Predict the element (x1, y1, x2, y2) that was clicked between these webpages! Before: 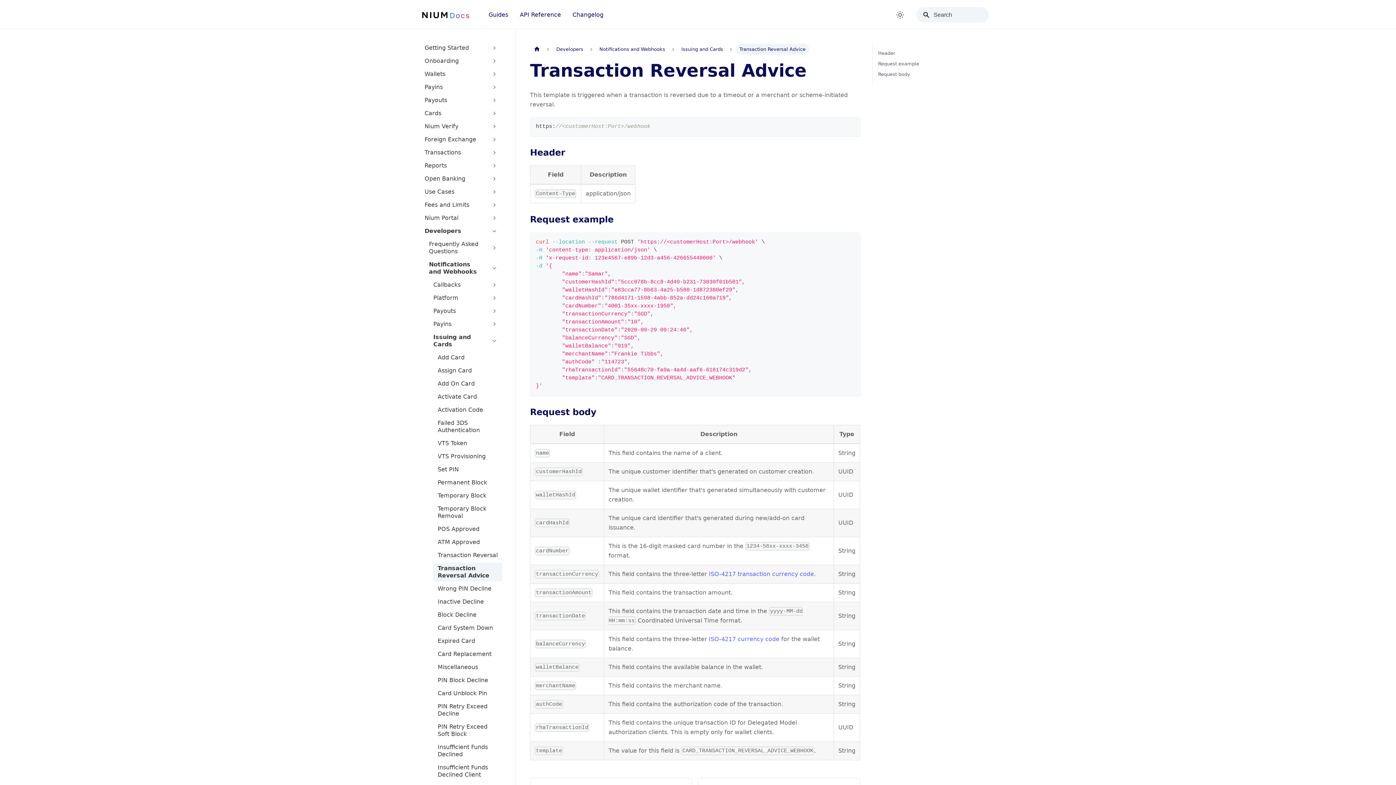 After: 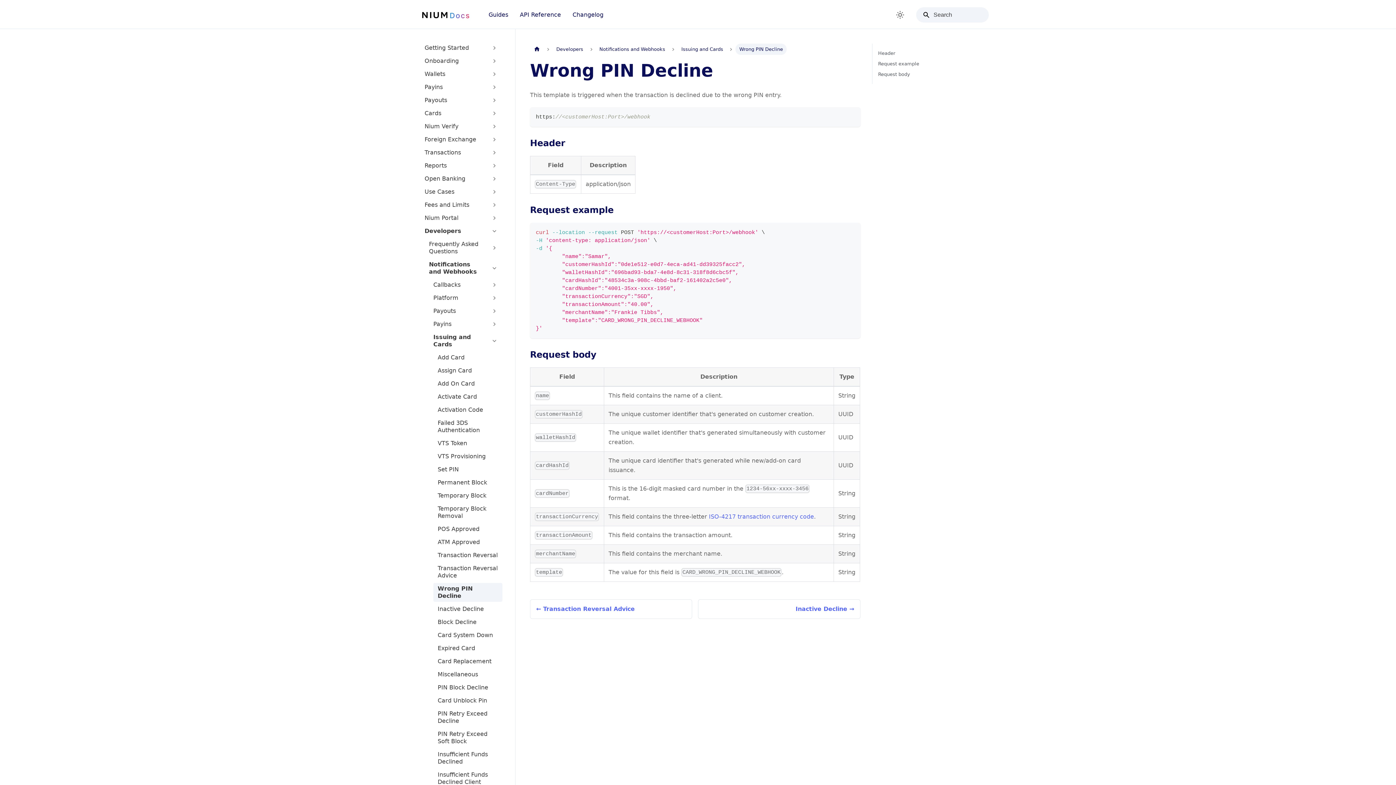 Action: label: Wrong PIN Decline bbox: (433, 583, 502, 594)